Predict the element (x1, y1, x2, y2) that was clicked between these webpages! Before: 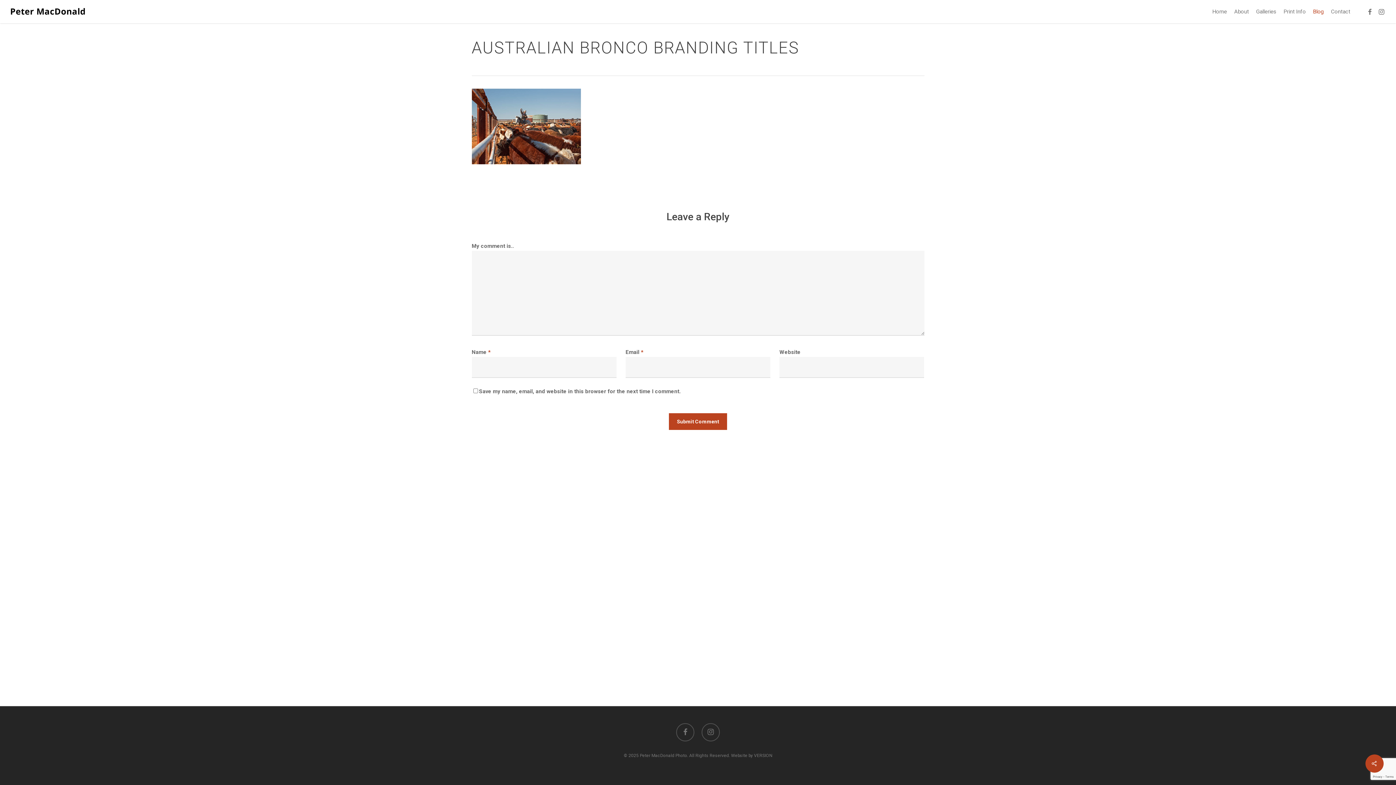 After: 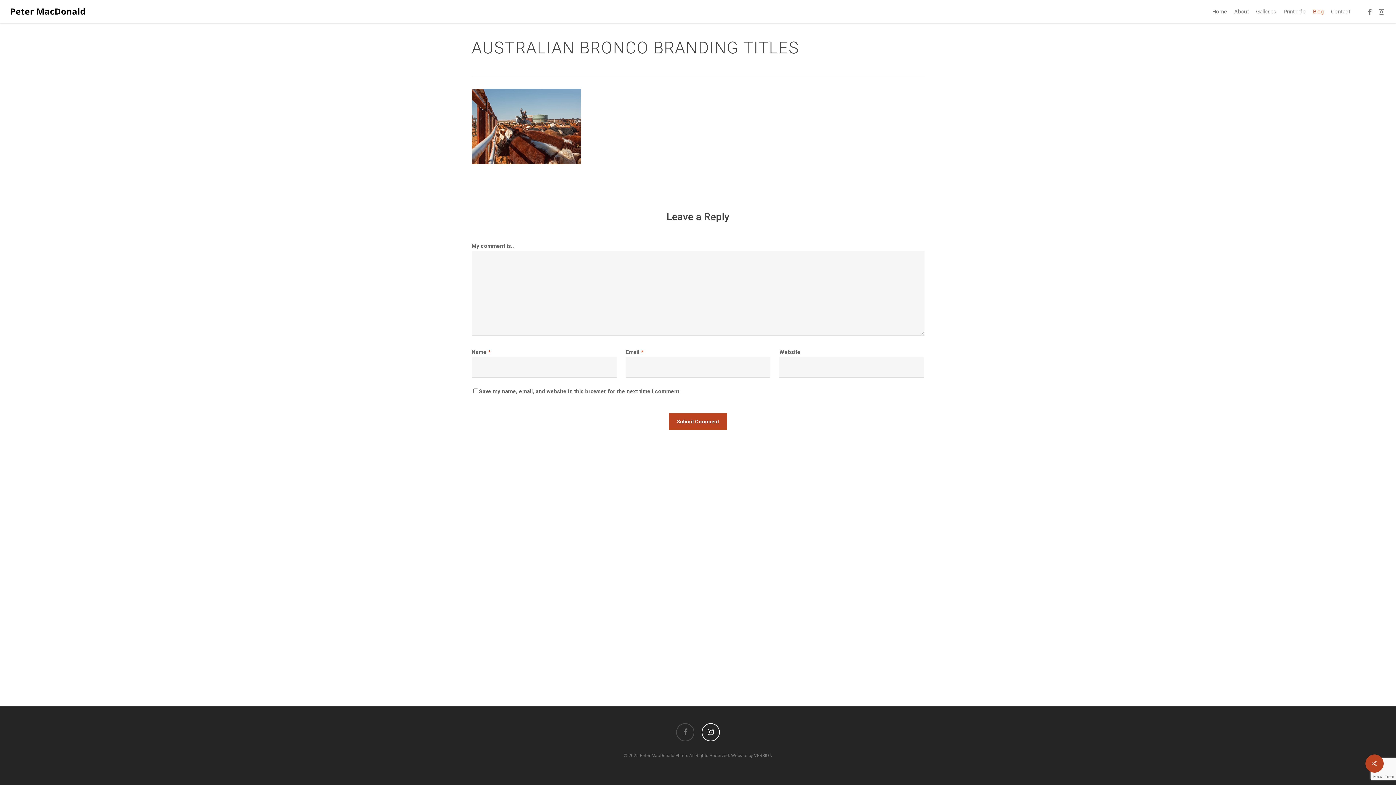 Action: label: instagram bbox: (701, 723, 720, 741)